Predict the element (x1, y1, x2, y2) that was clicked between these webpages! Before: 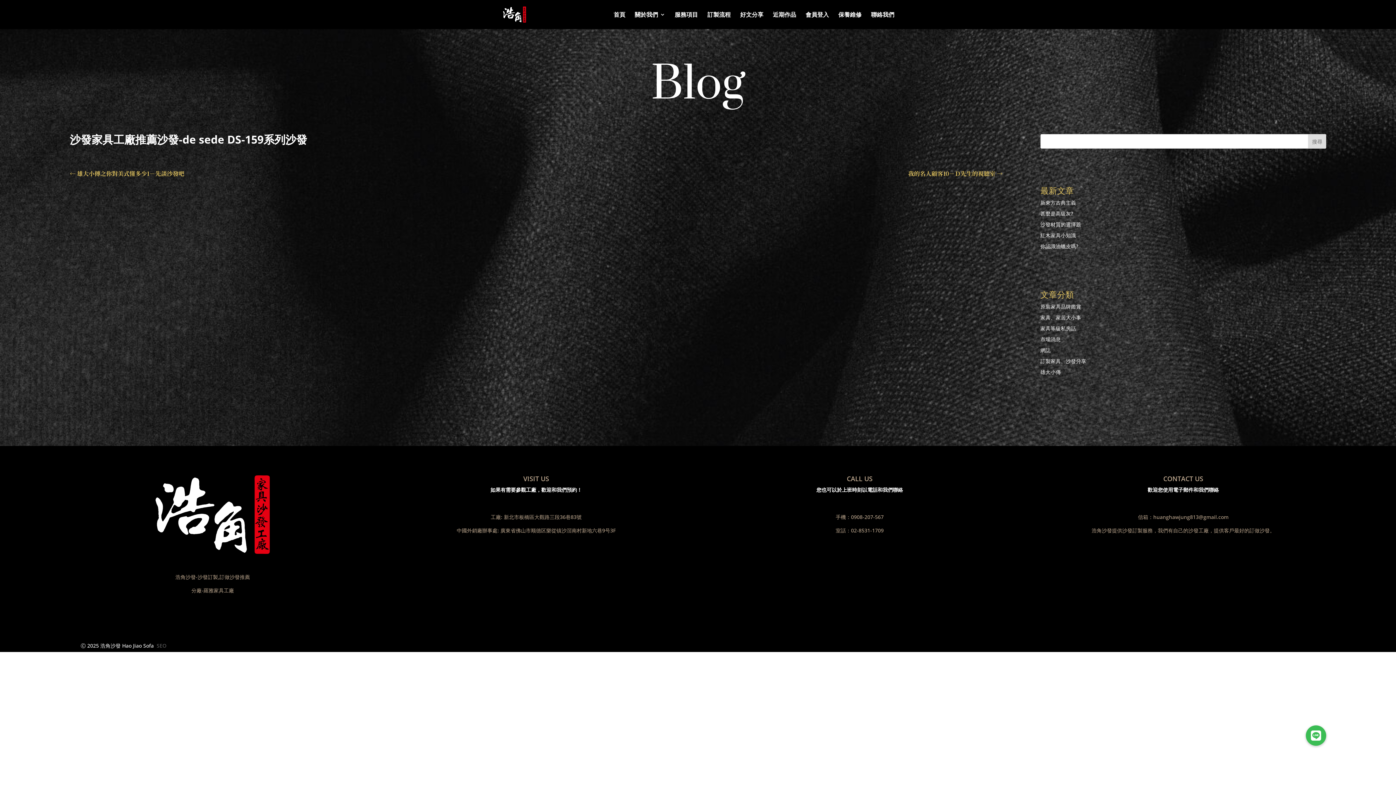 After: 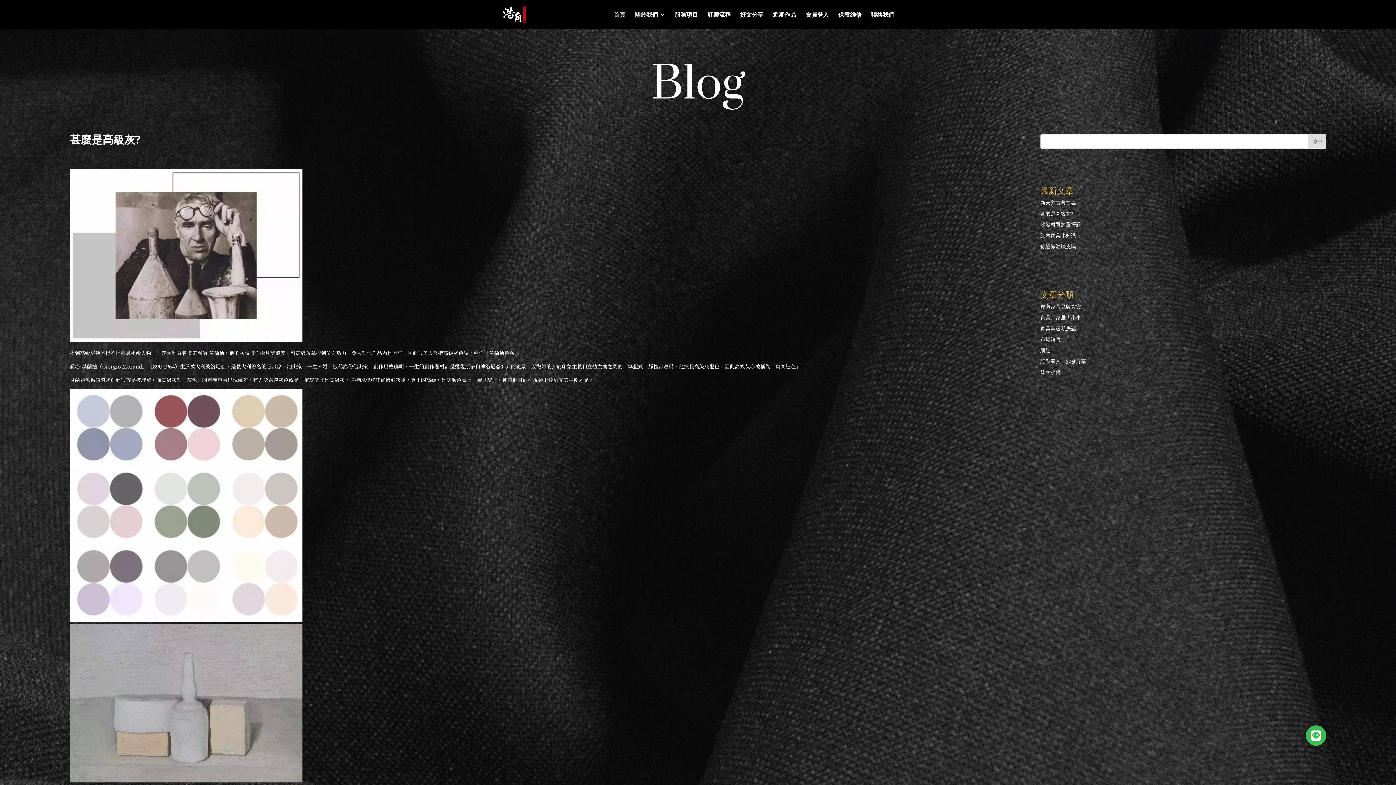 Action: label: 甚麼是高級灰? bbox: (1040, 210, 1073, 216)